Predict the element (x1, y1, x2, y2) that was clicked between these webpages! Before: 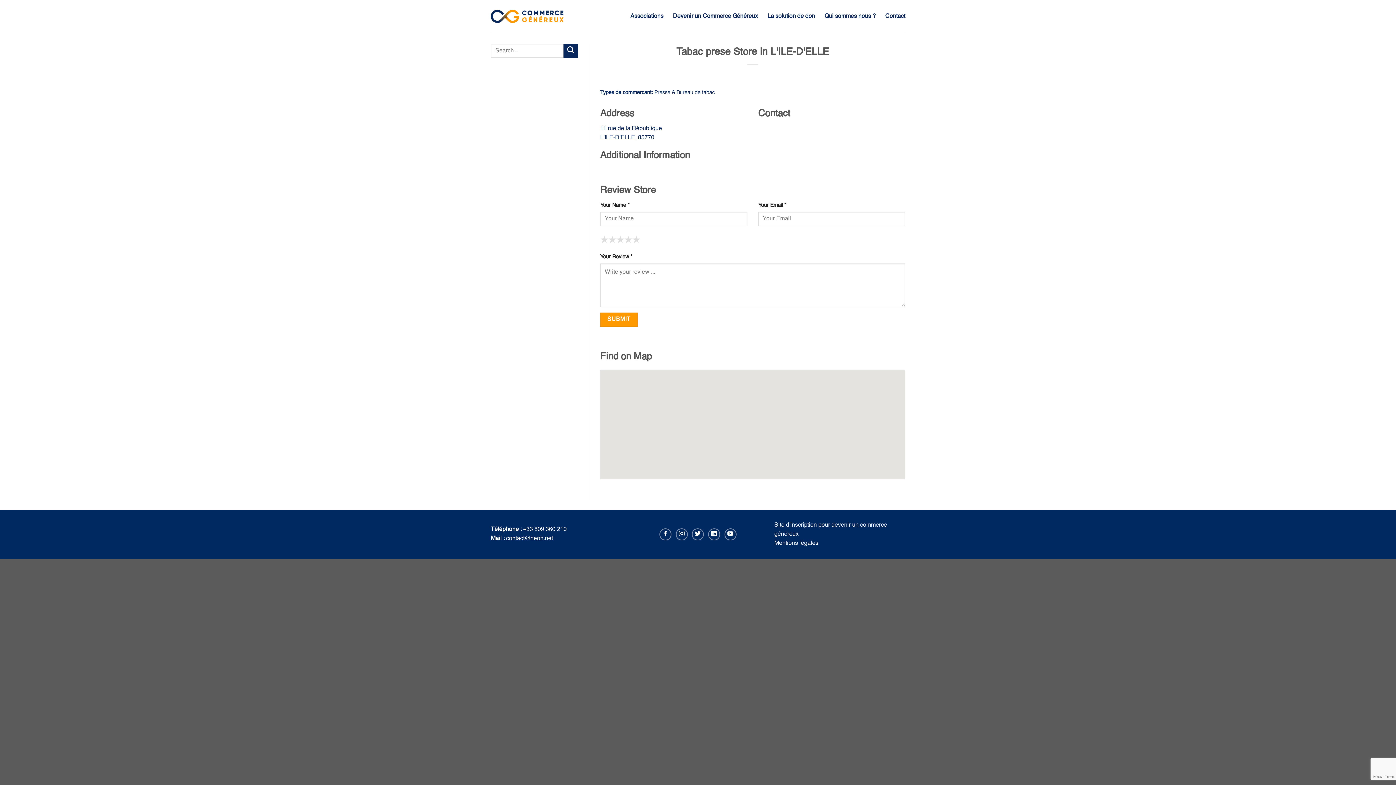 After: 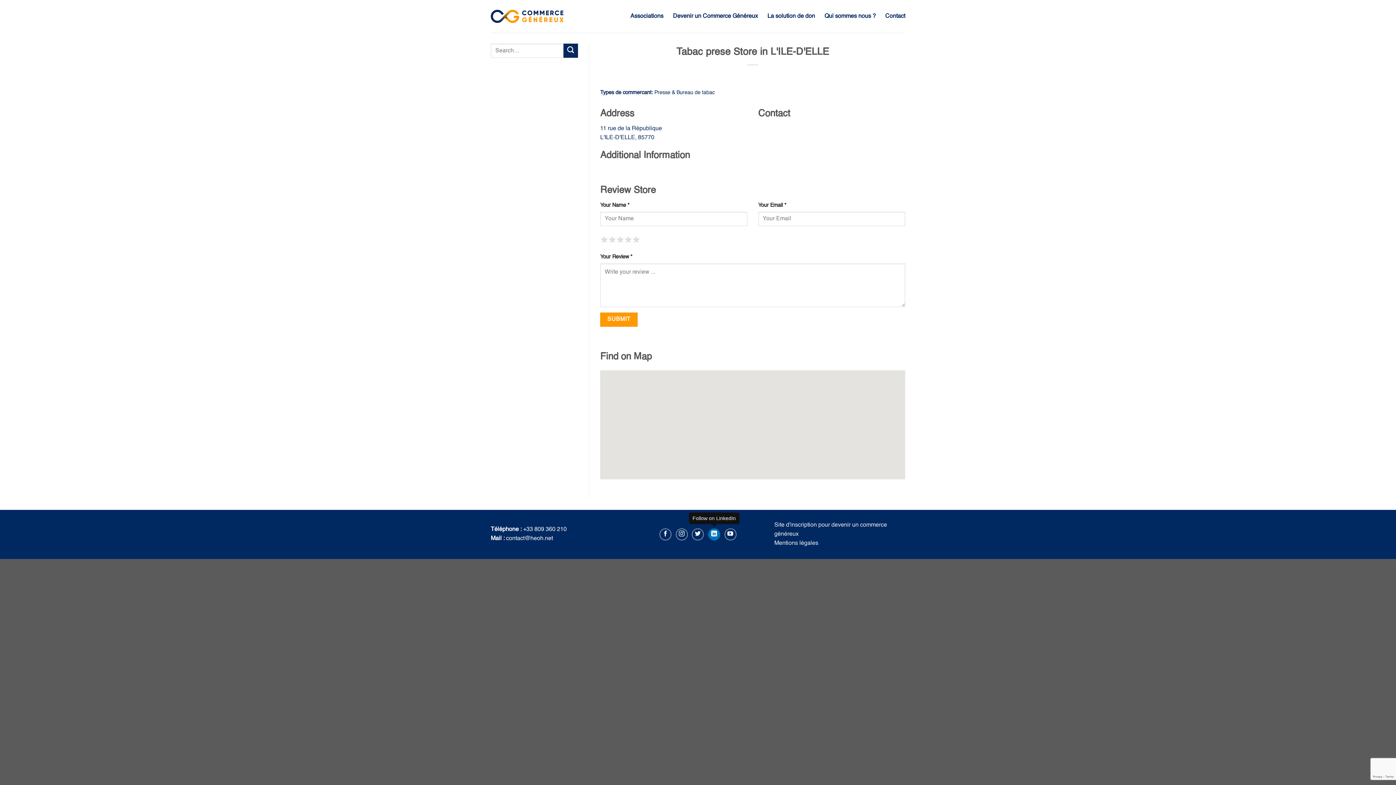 Action: bbox: (708, 528, 720, 540)